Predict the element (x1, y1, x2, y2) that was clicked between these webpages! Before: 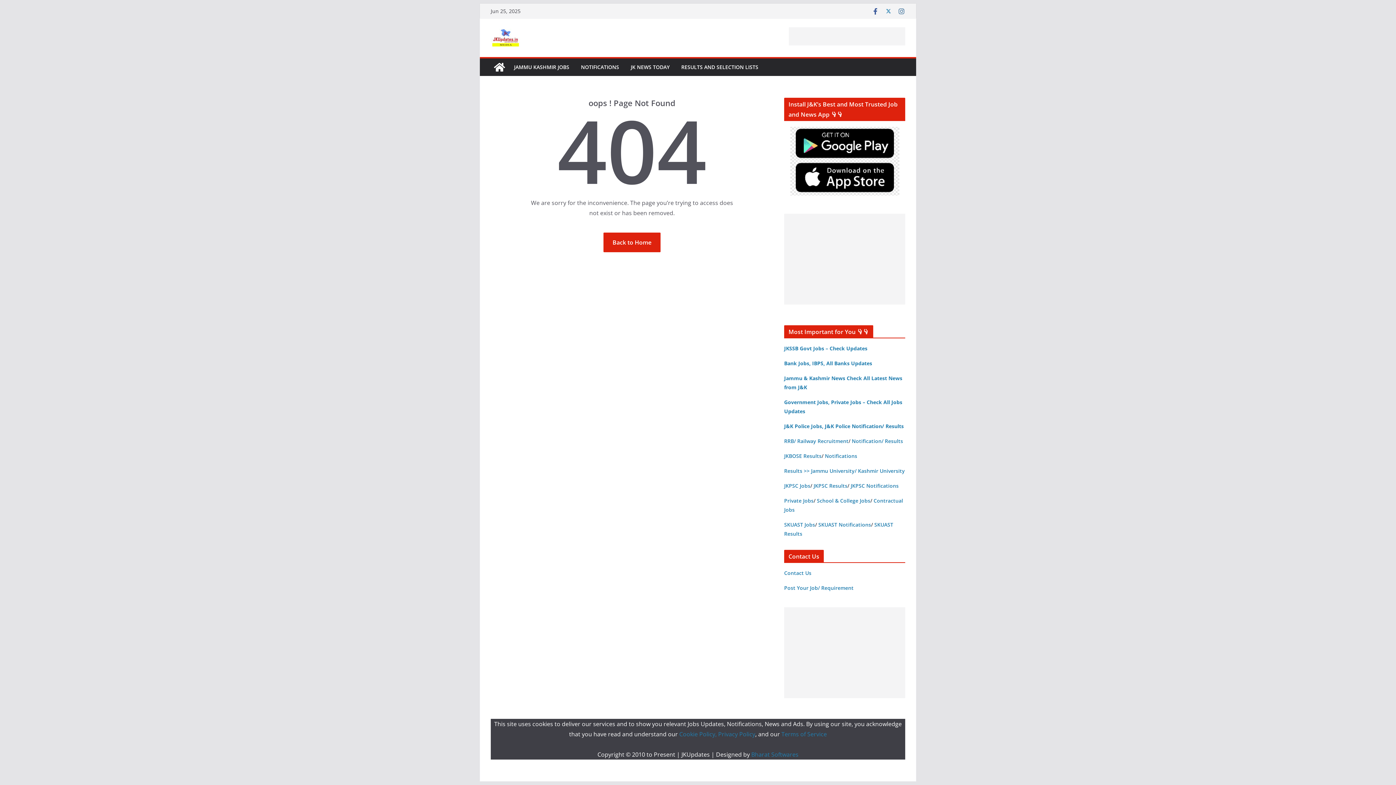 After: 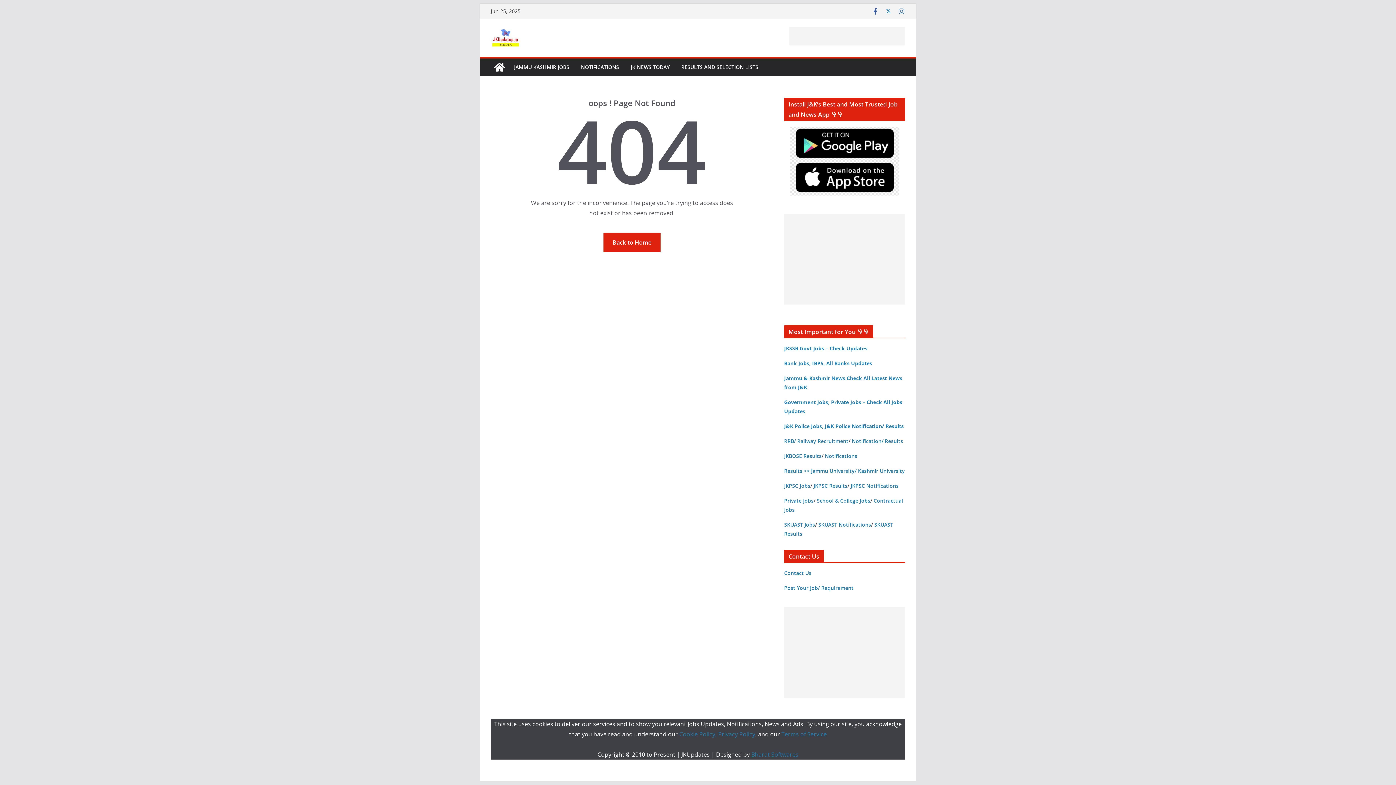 Action: bbox: (790, 161, 899, 168)